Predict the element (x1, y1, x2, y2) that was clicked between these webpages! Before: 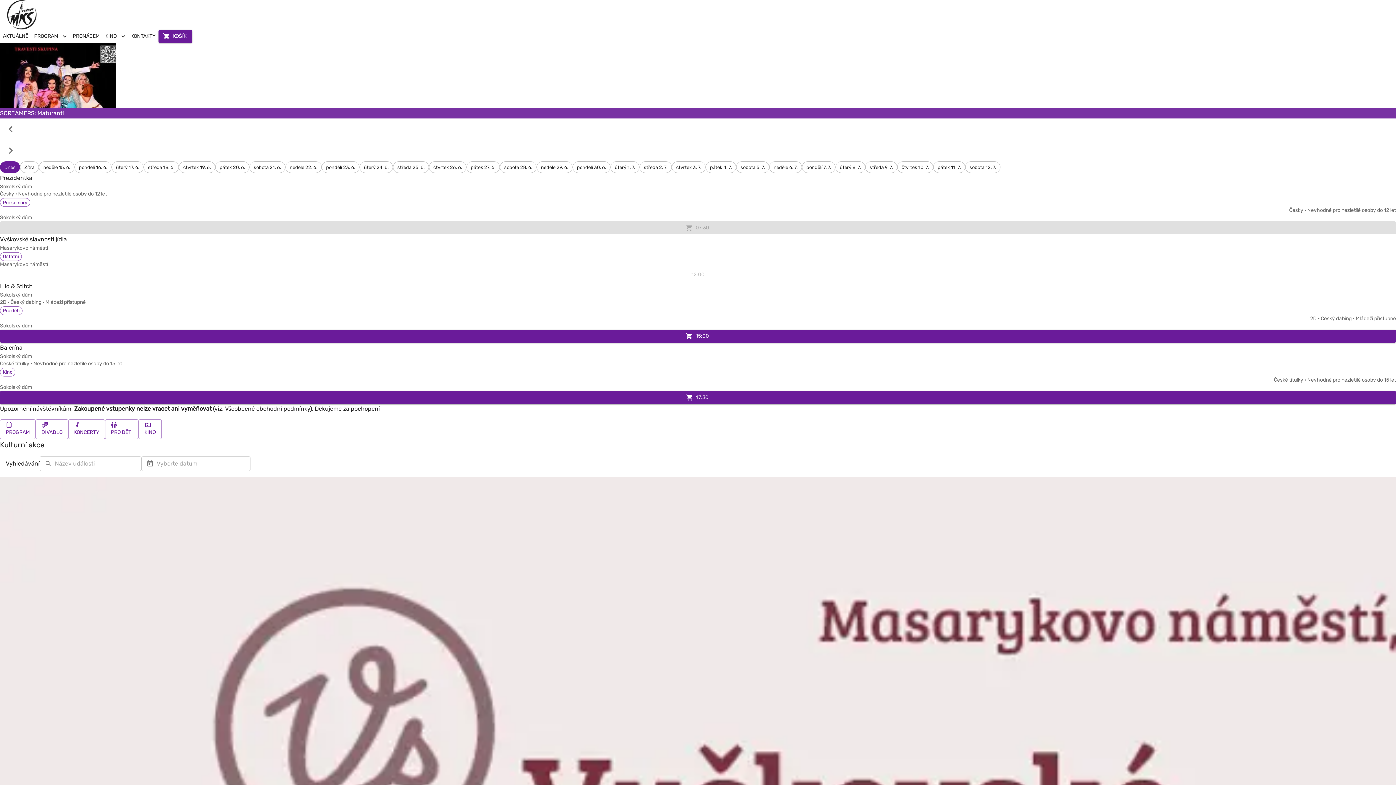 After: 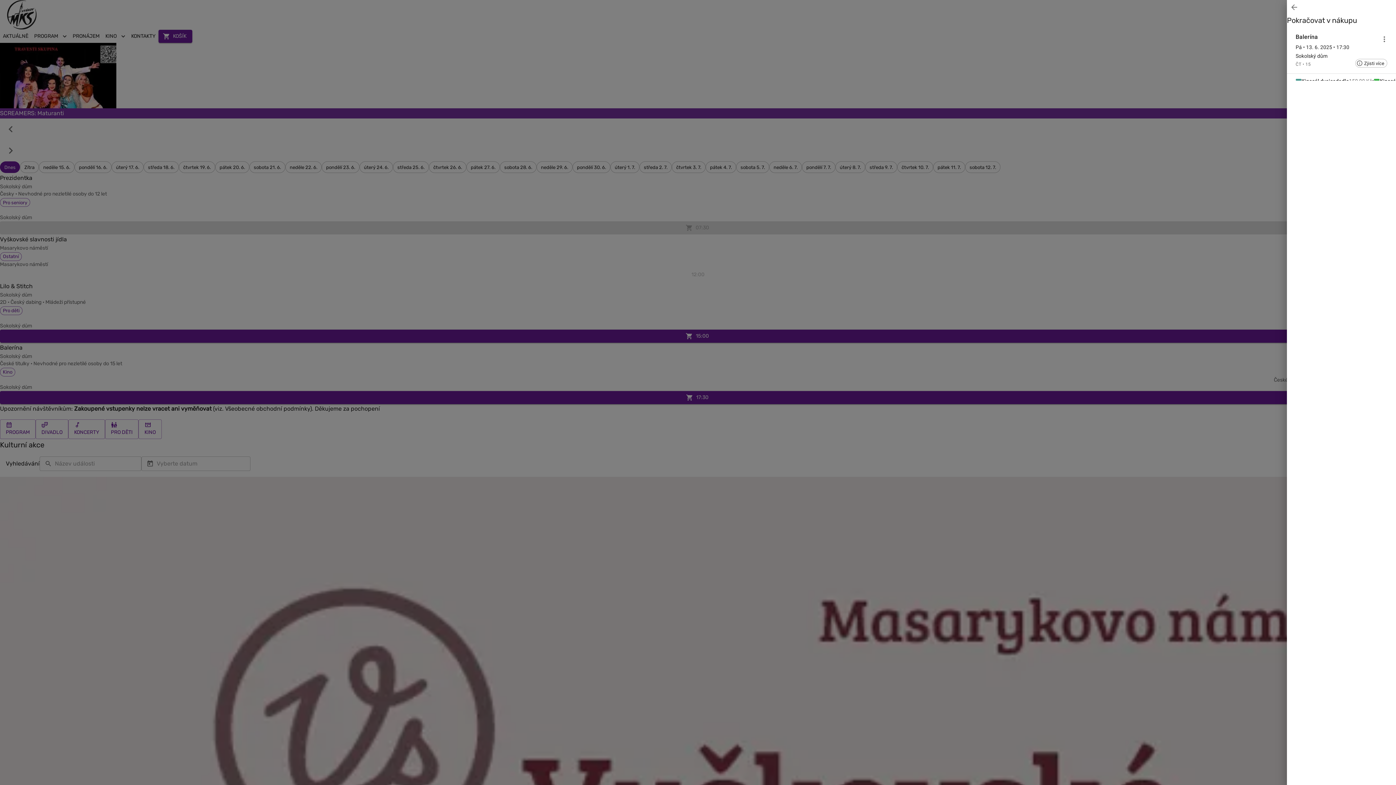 Action: bbox: (0, 391, 1396, 404) label: 17:30